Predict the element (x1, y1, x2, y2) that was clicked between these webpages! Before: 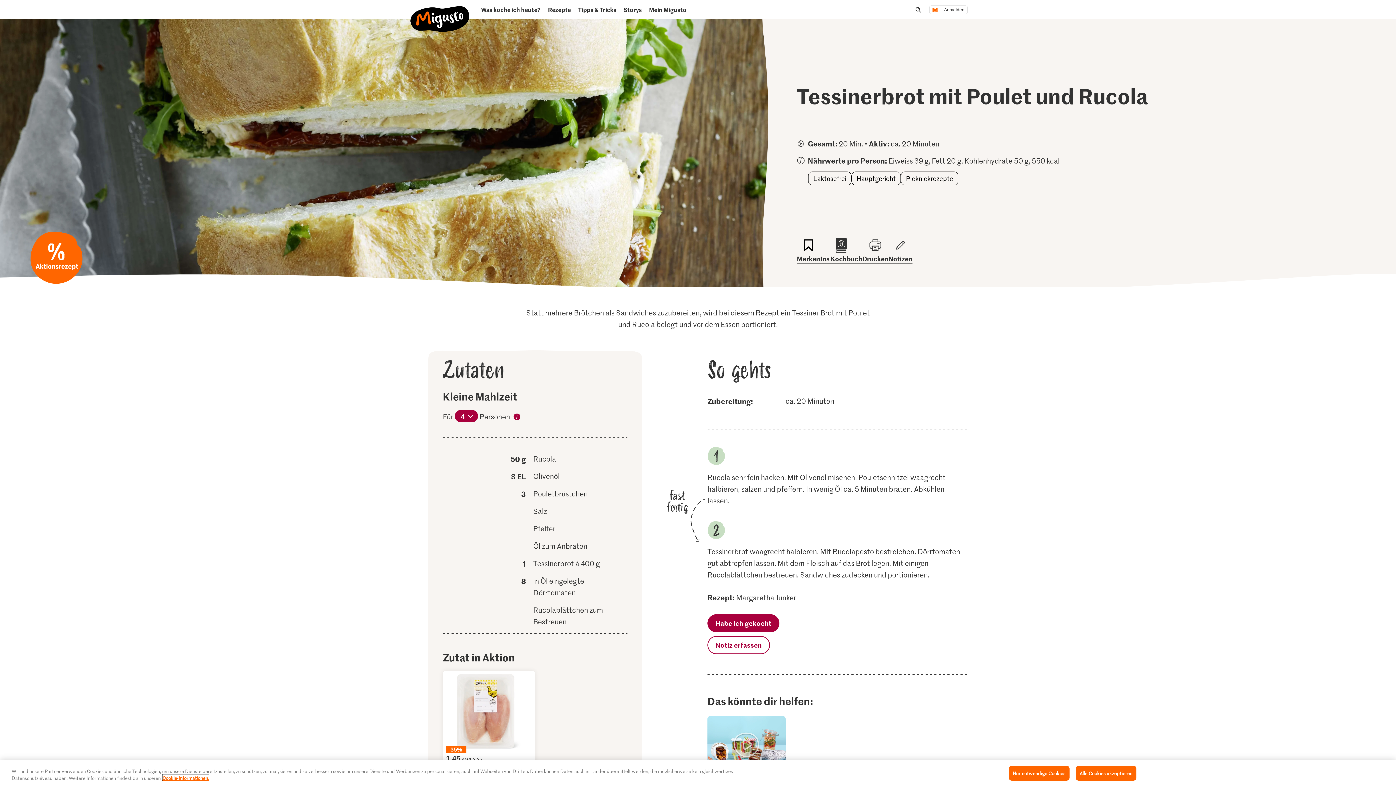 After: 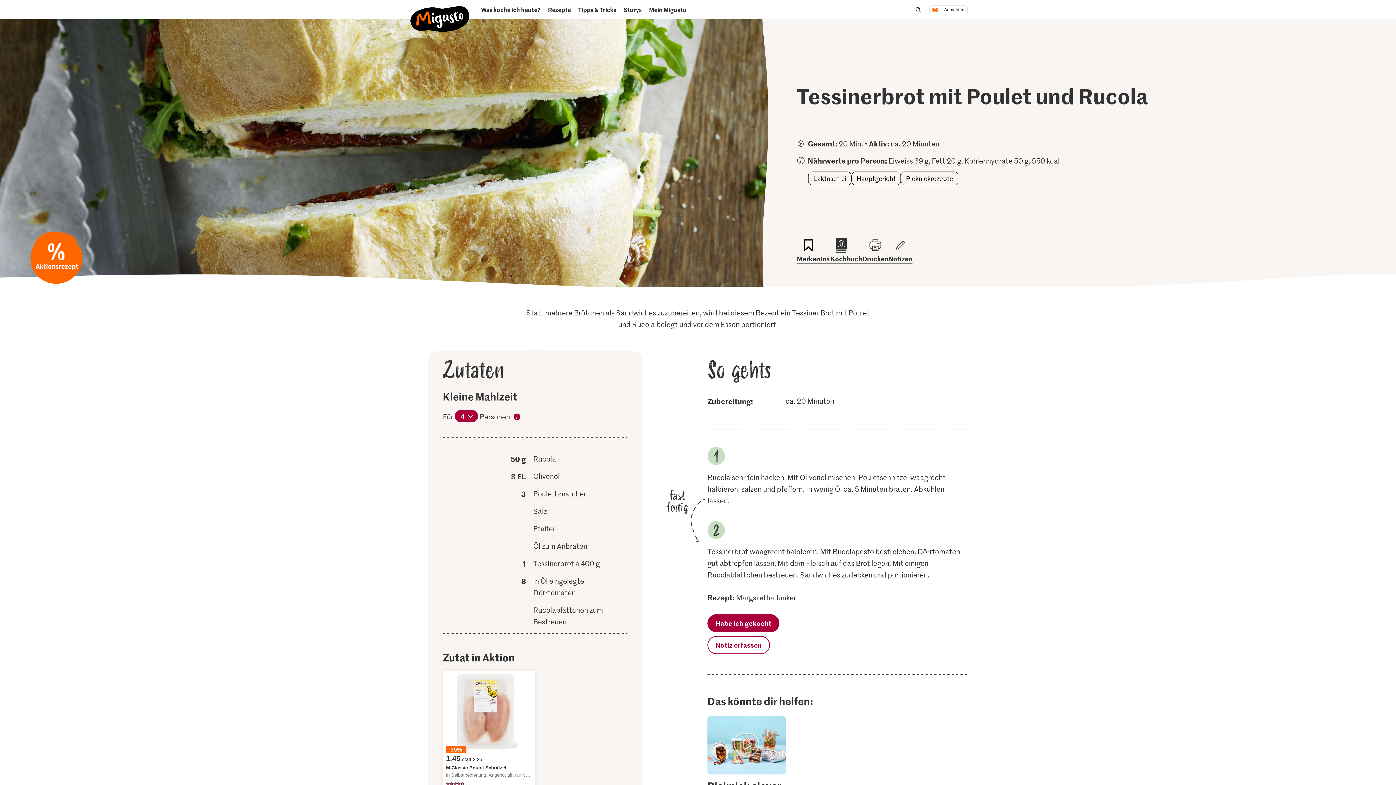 Action: bbox: (1009, 766, 1069, 781) label: Nur notwendige Cookies